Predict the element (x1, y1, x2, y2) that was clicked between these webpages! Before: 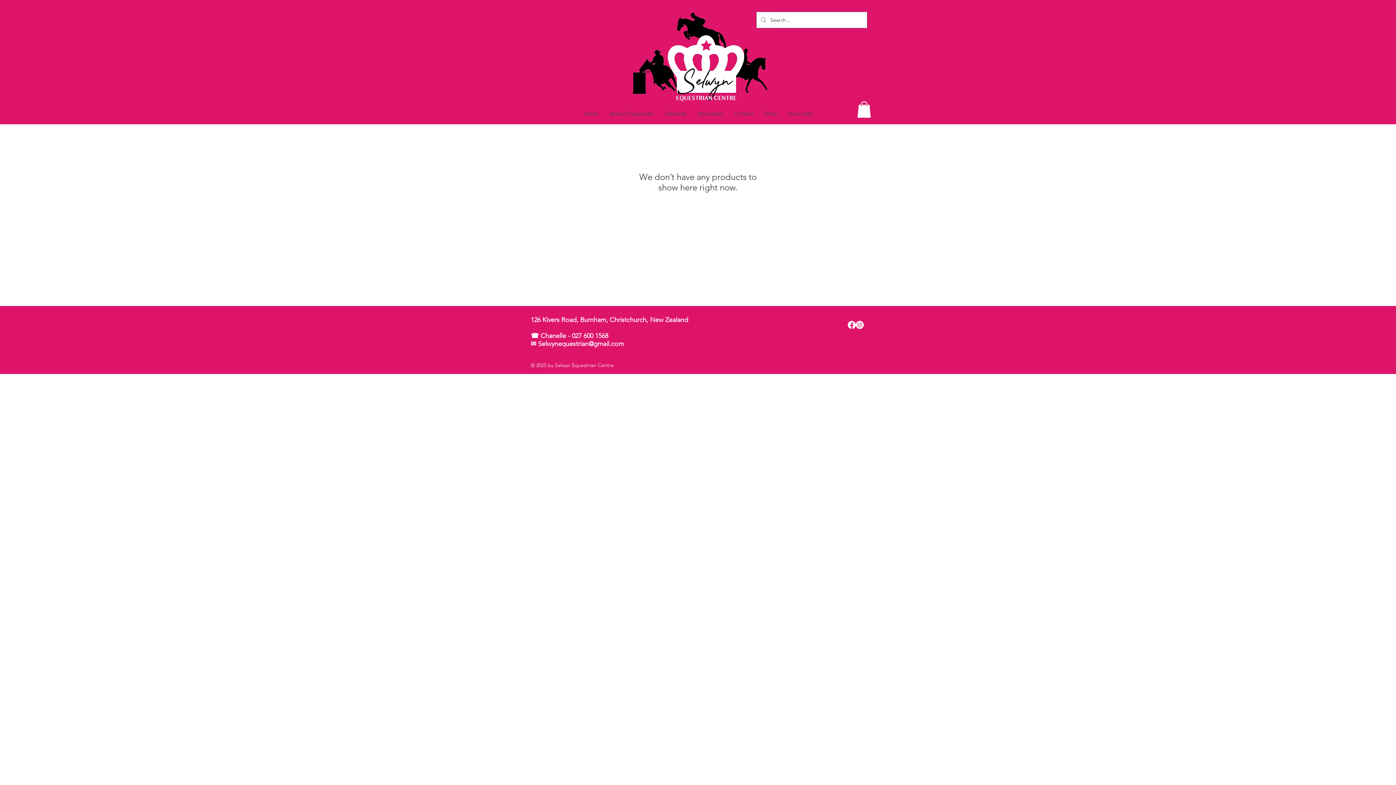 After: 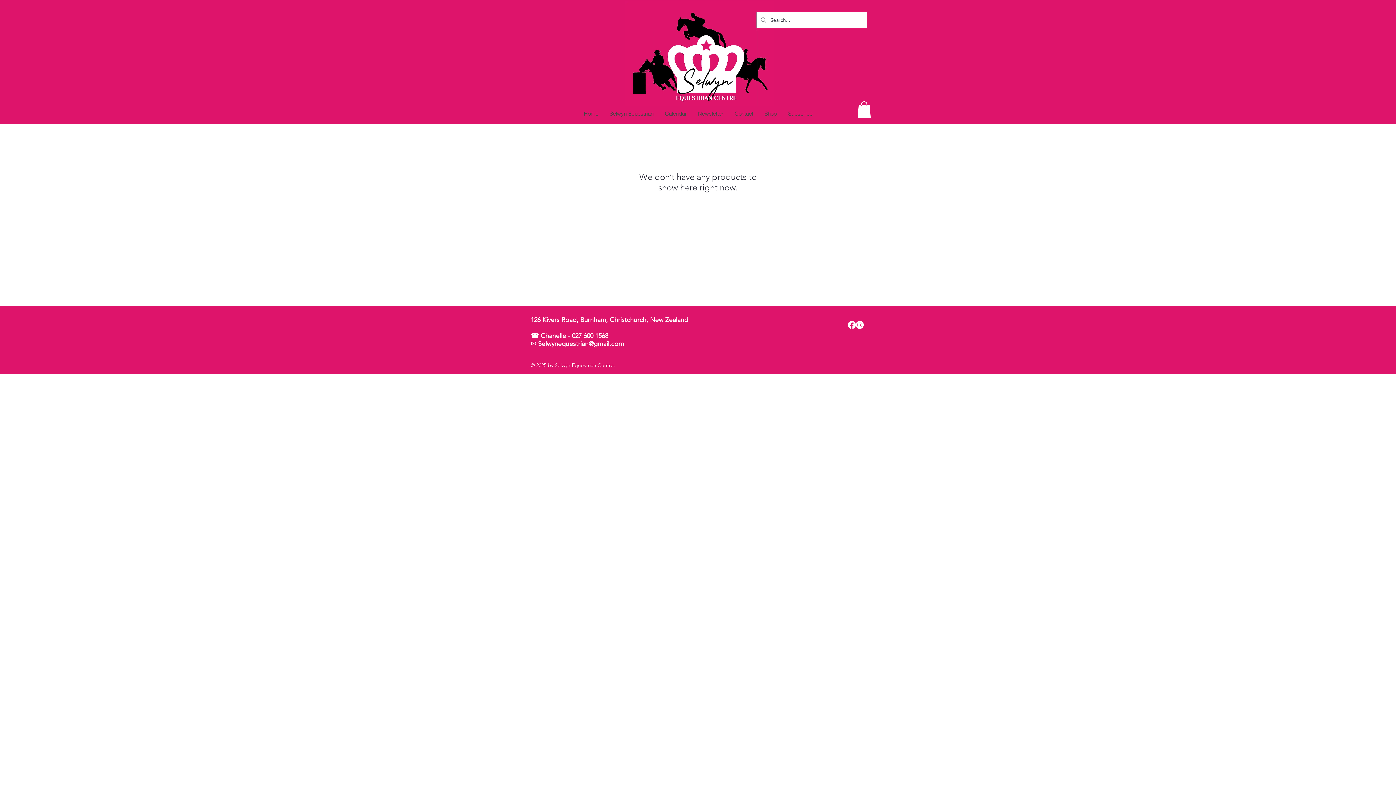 Action: label: Instagram bbox: (856, 321, 864, 329)